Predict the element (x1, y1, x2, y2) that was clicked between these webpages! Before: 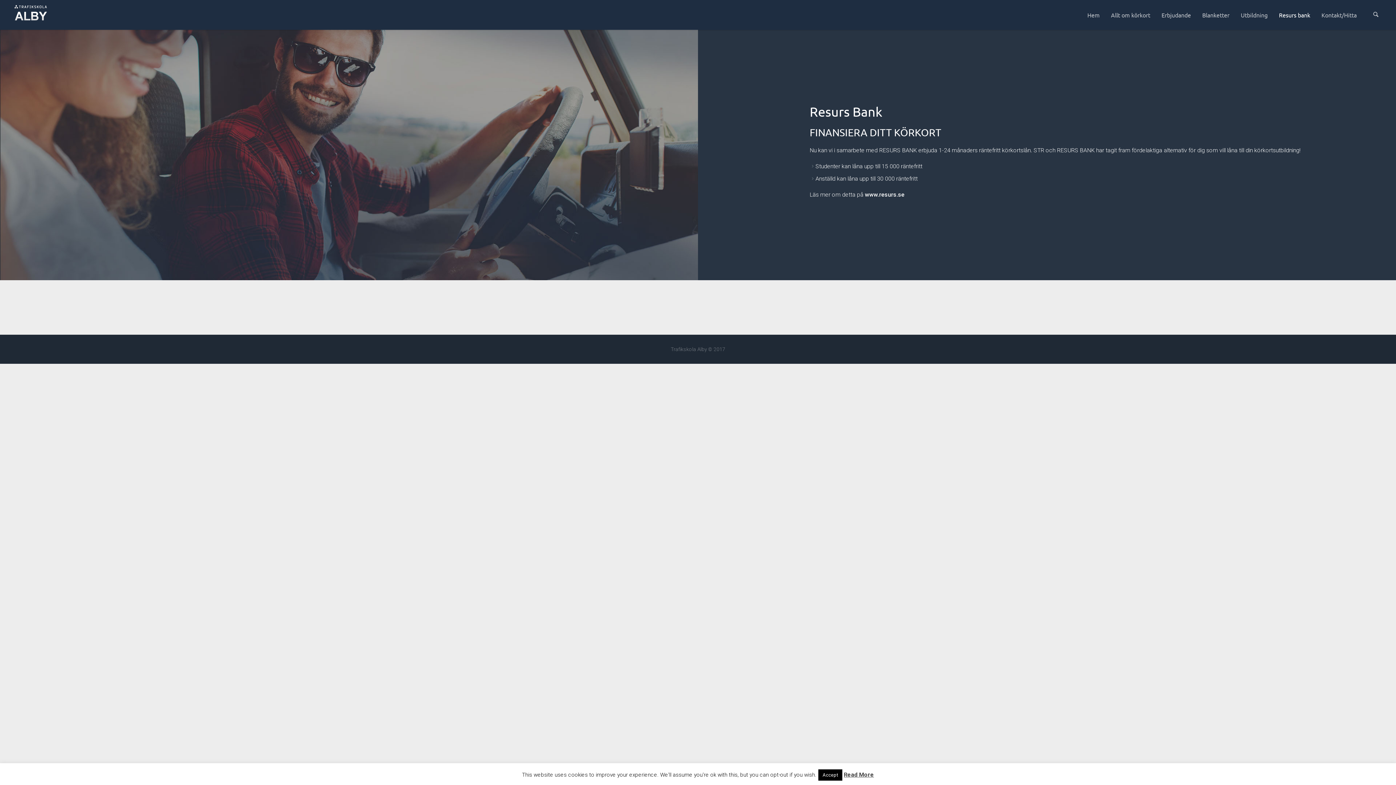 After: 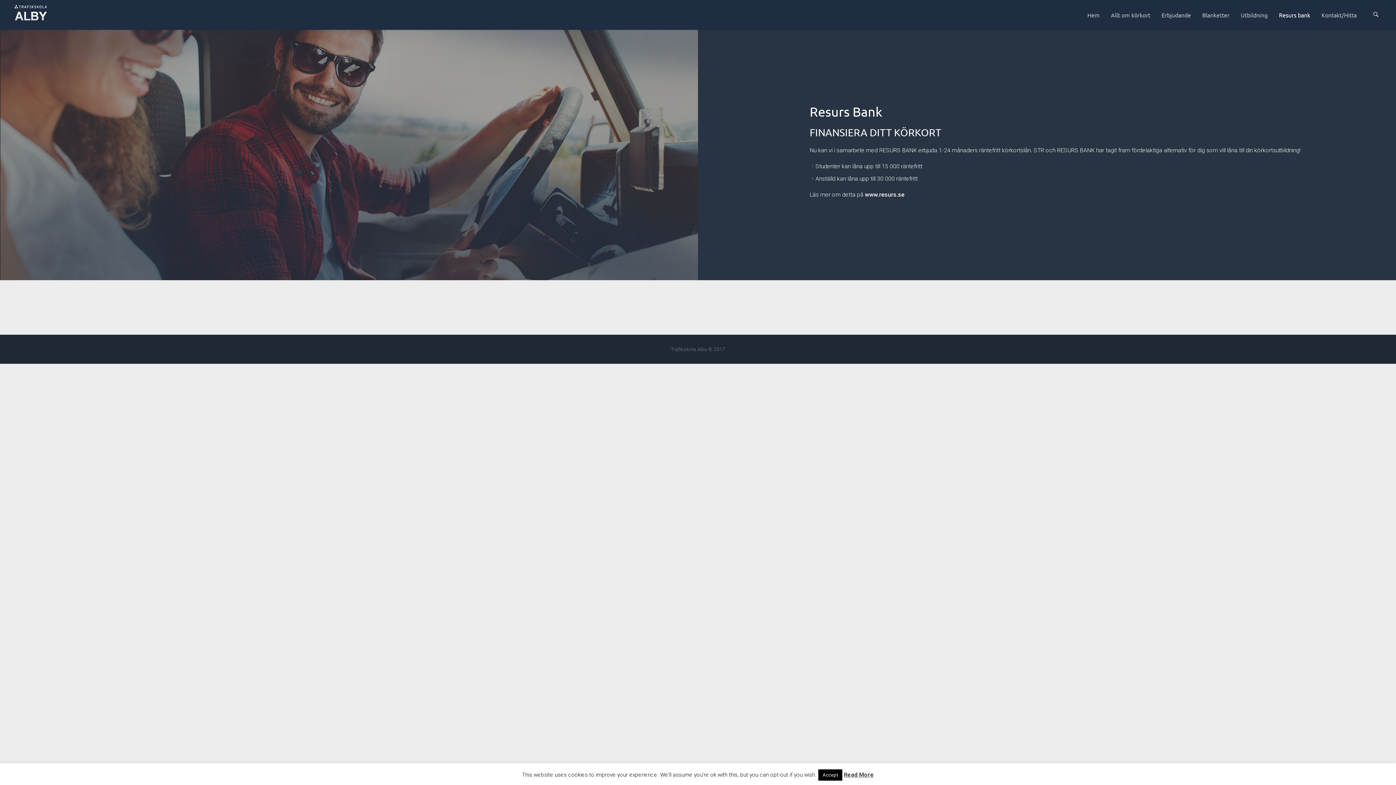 Action: label: www.resurs.se bbox: (865, 191, 904, 198)